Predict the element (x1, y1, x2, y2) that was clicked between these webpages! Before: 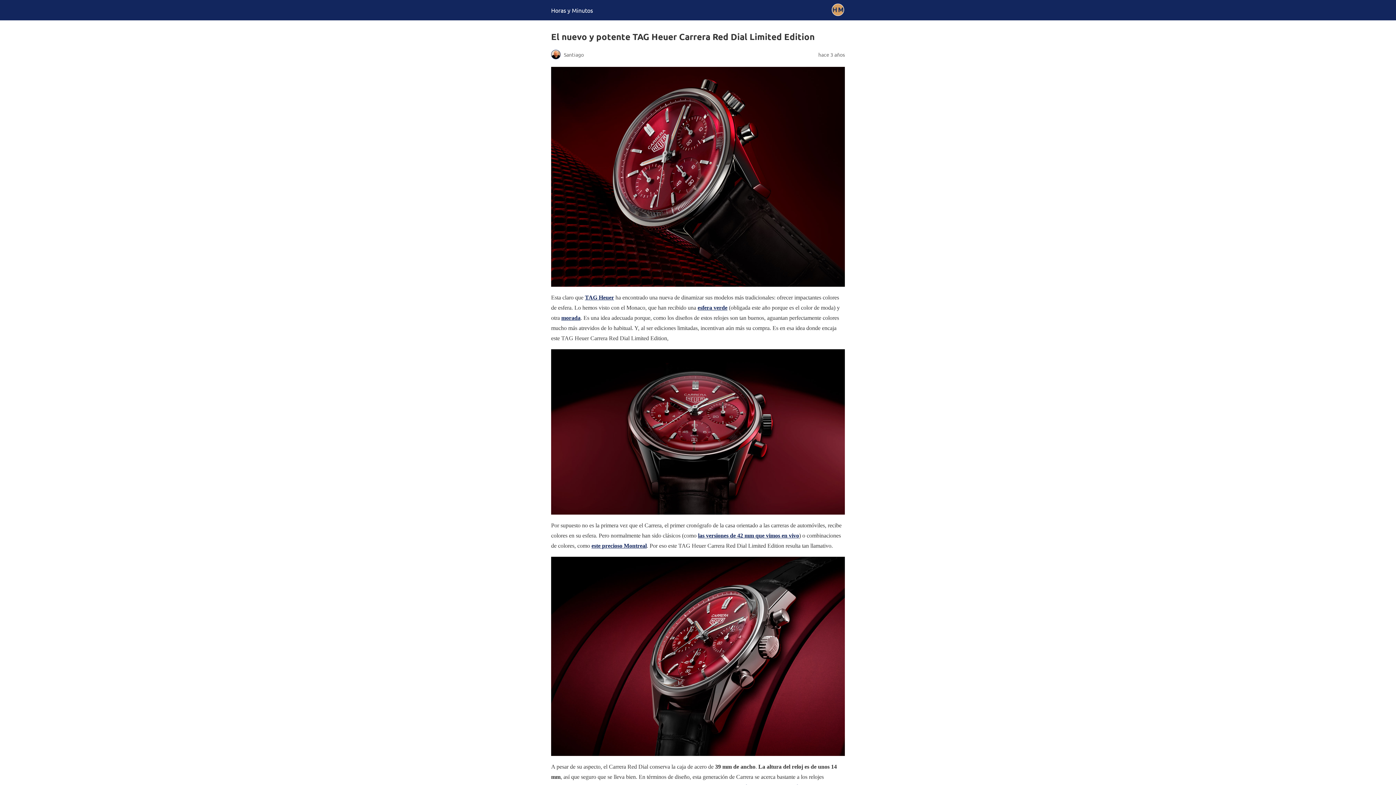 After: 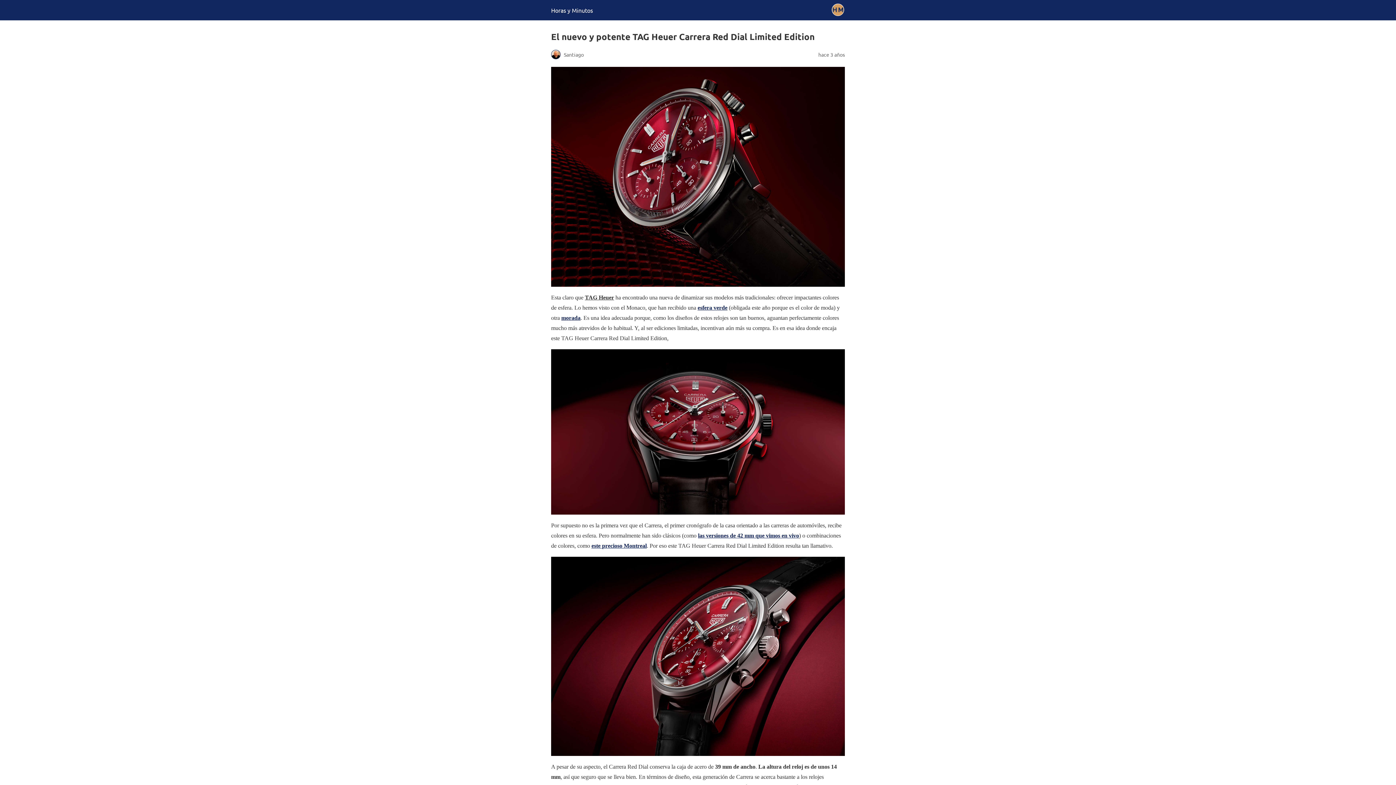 Action: label: TAG Heuer bbox: (585, 294, 614, 300)